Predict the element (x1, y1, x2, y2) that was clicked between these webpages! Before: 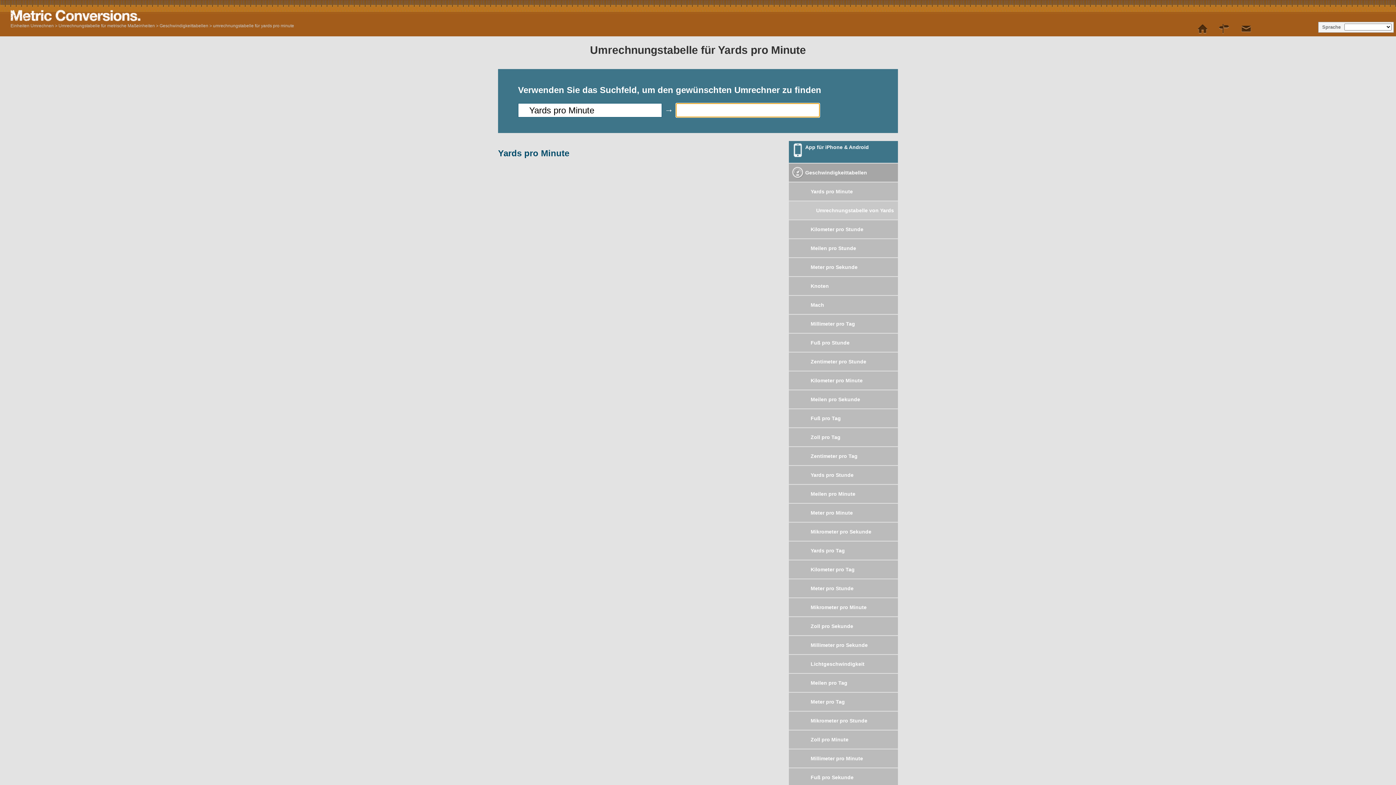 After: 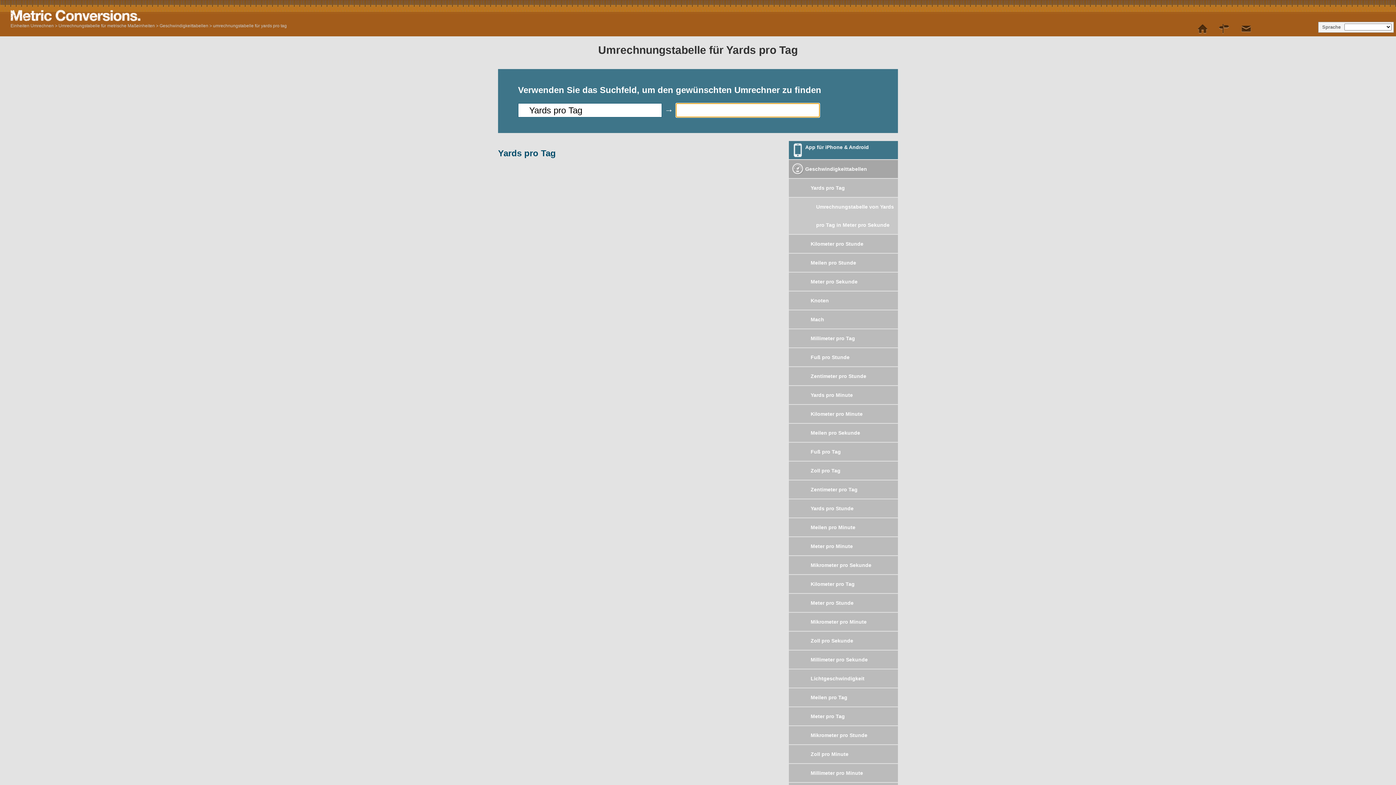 Action: bbox: (789, 541, 898, 560) label: Yards pro Tag